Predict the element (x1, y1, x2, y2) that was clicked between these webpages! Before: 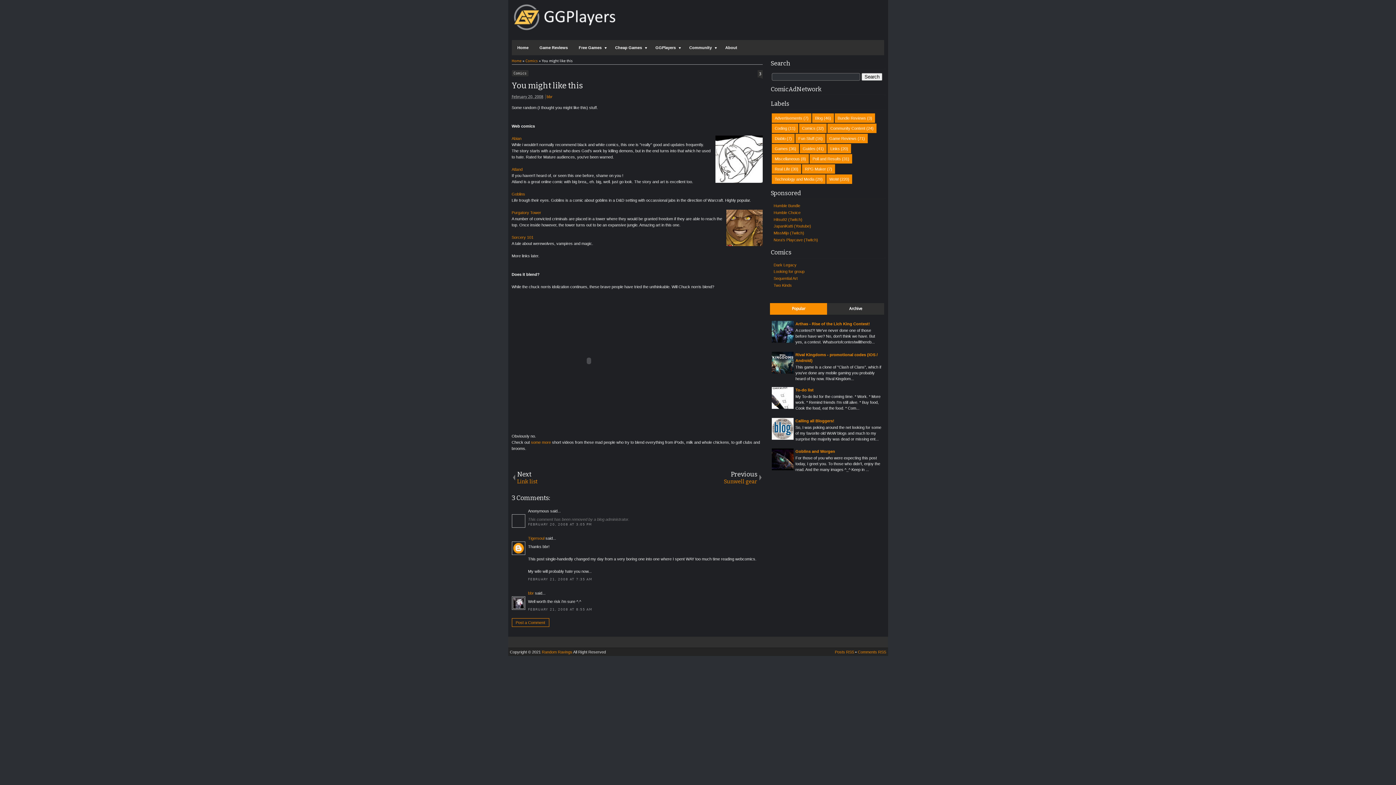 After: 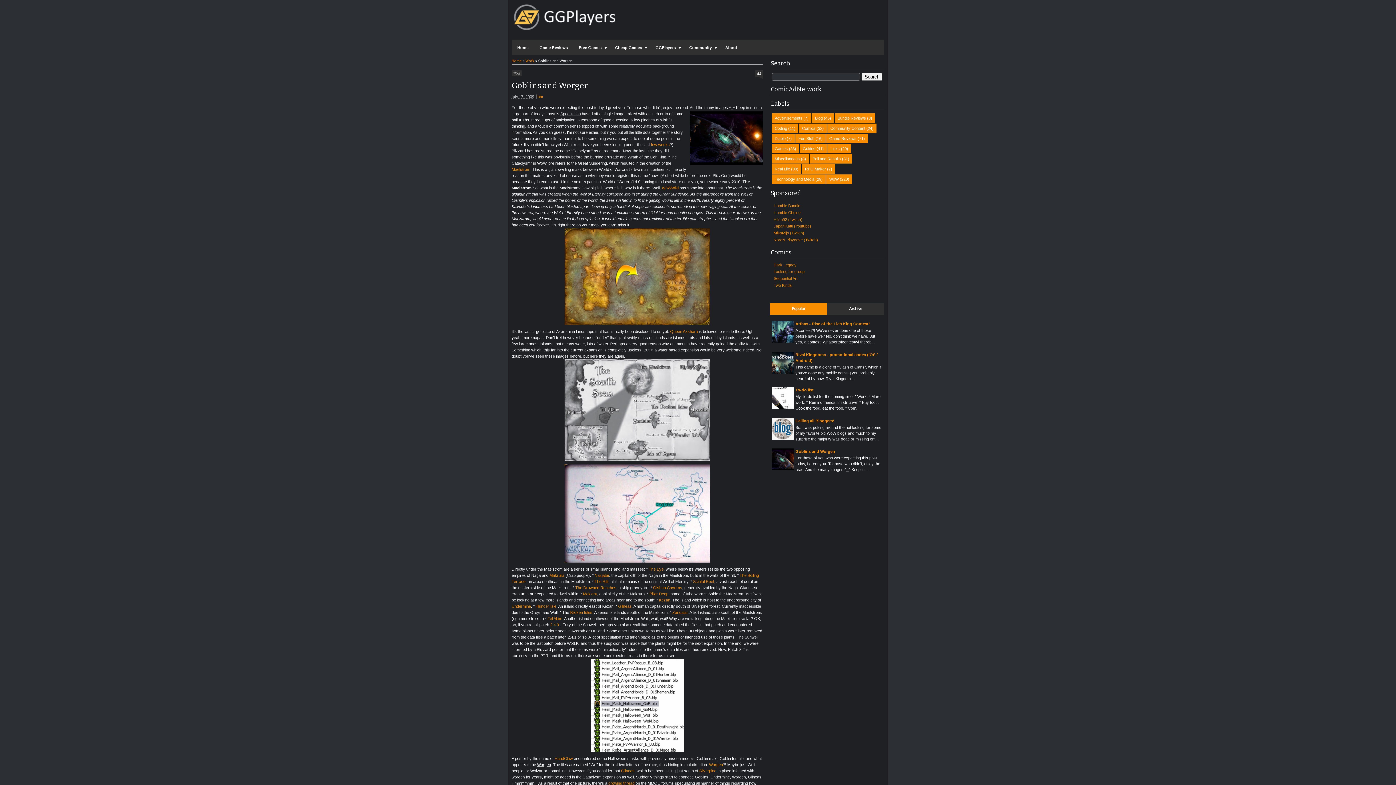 Action: bbox: (795, 449, 835, 453) label: Goblins and Worgen